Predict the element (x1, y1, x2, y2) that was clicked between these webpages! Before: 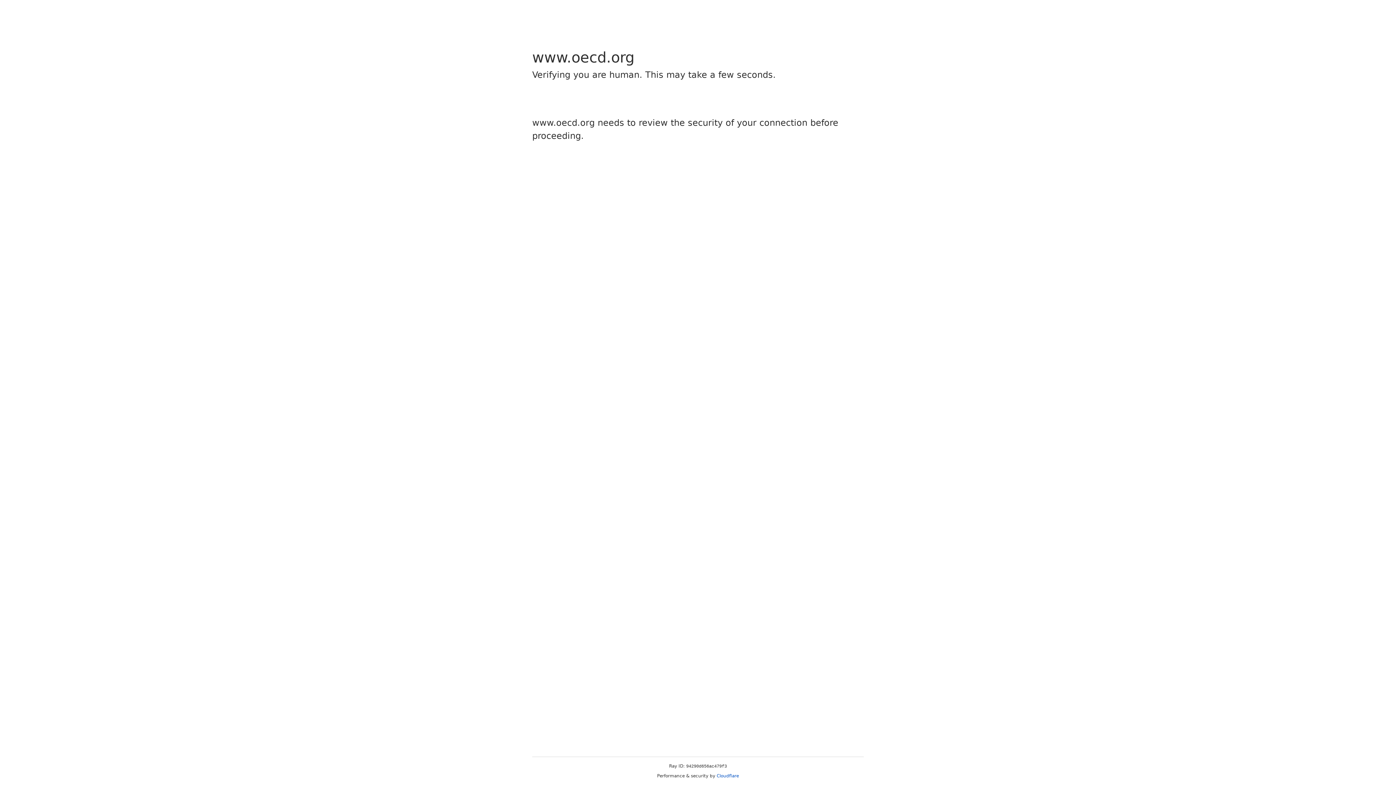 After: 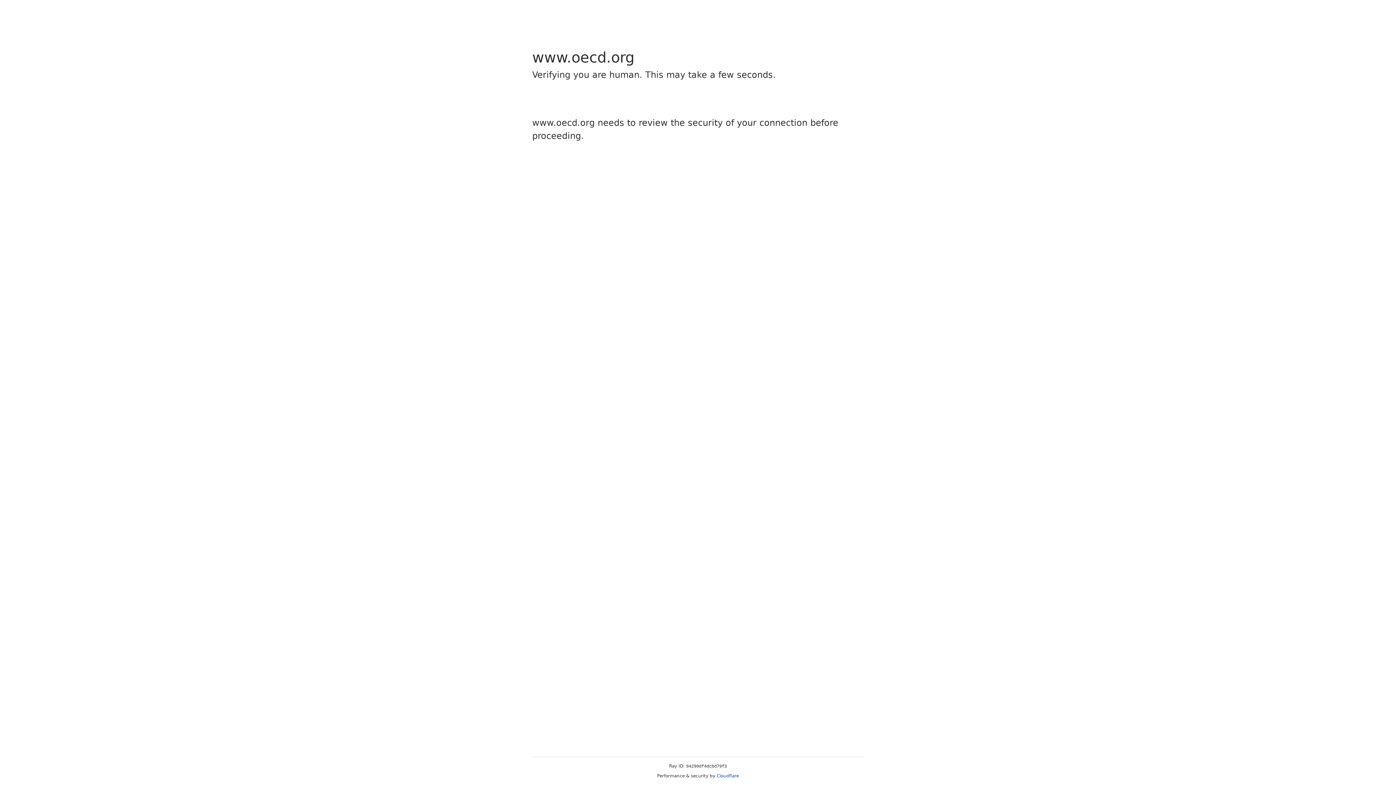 Action: label: Cloudflare bbox: (716, 773, 739, 778)